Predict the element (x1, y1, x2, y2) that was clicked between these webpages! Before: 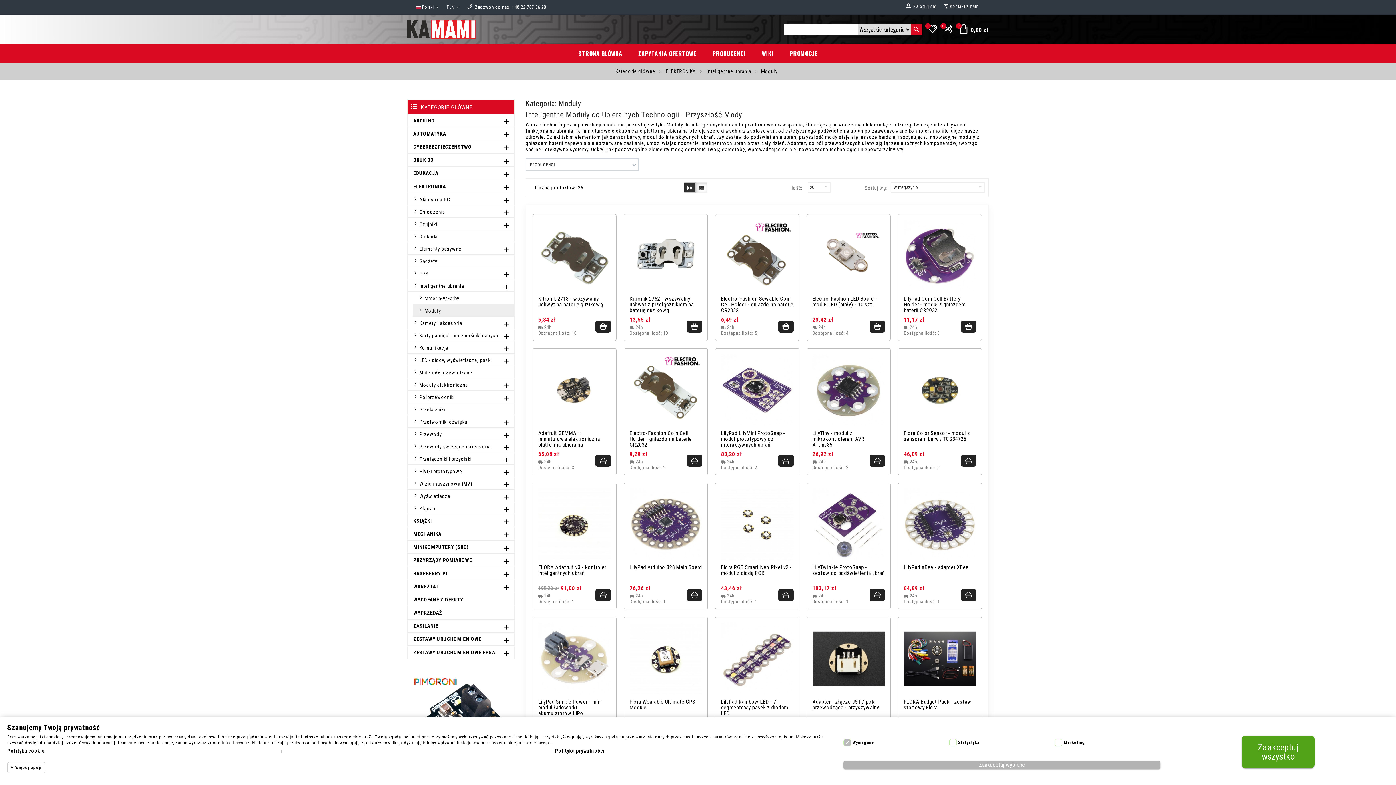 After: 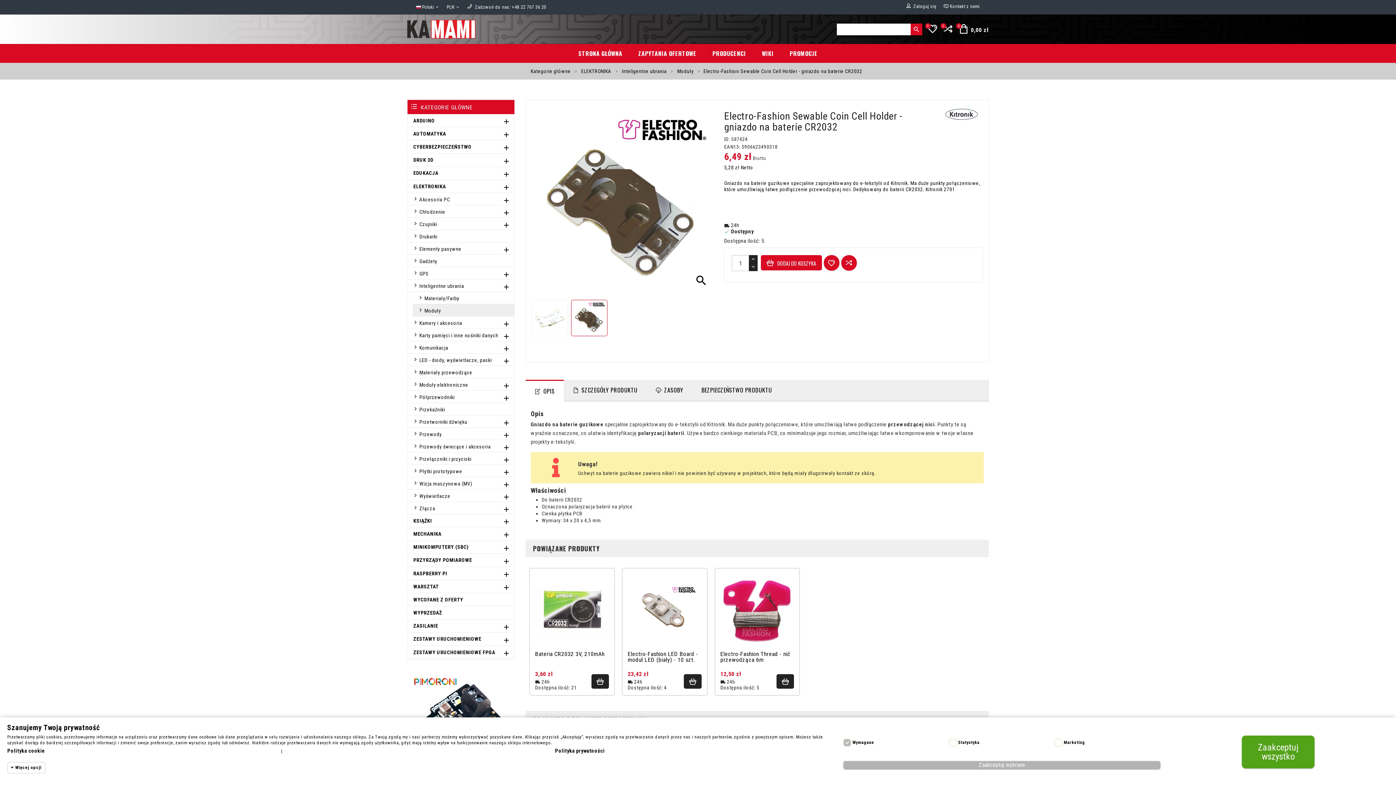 Action: bbox: (721, 220, 793, 292)